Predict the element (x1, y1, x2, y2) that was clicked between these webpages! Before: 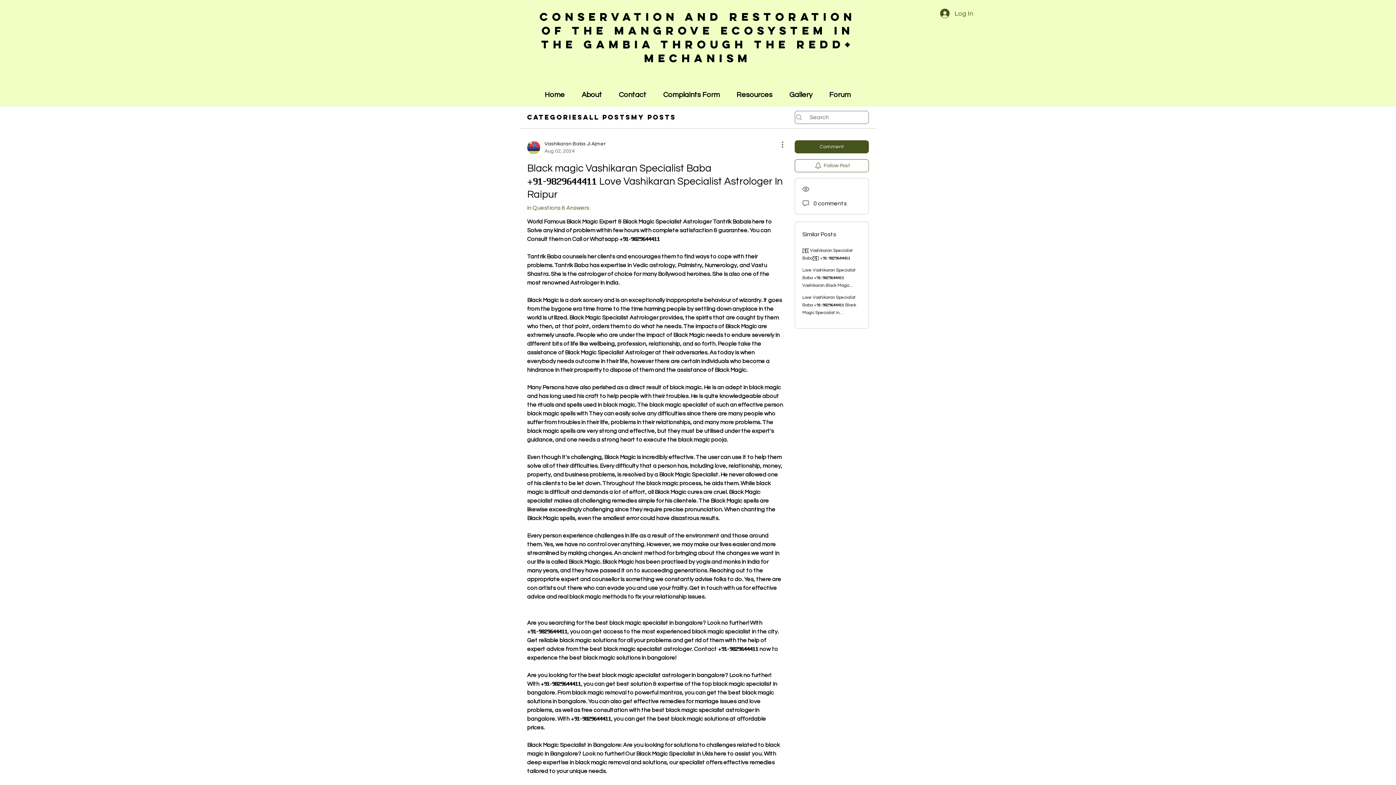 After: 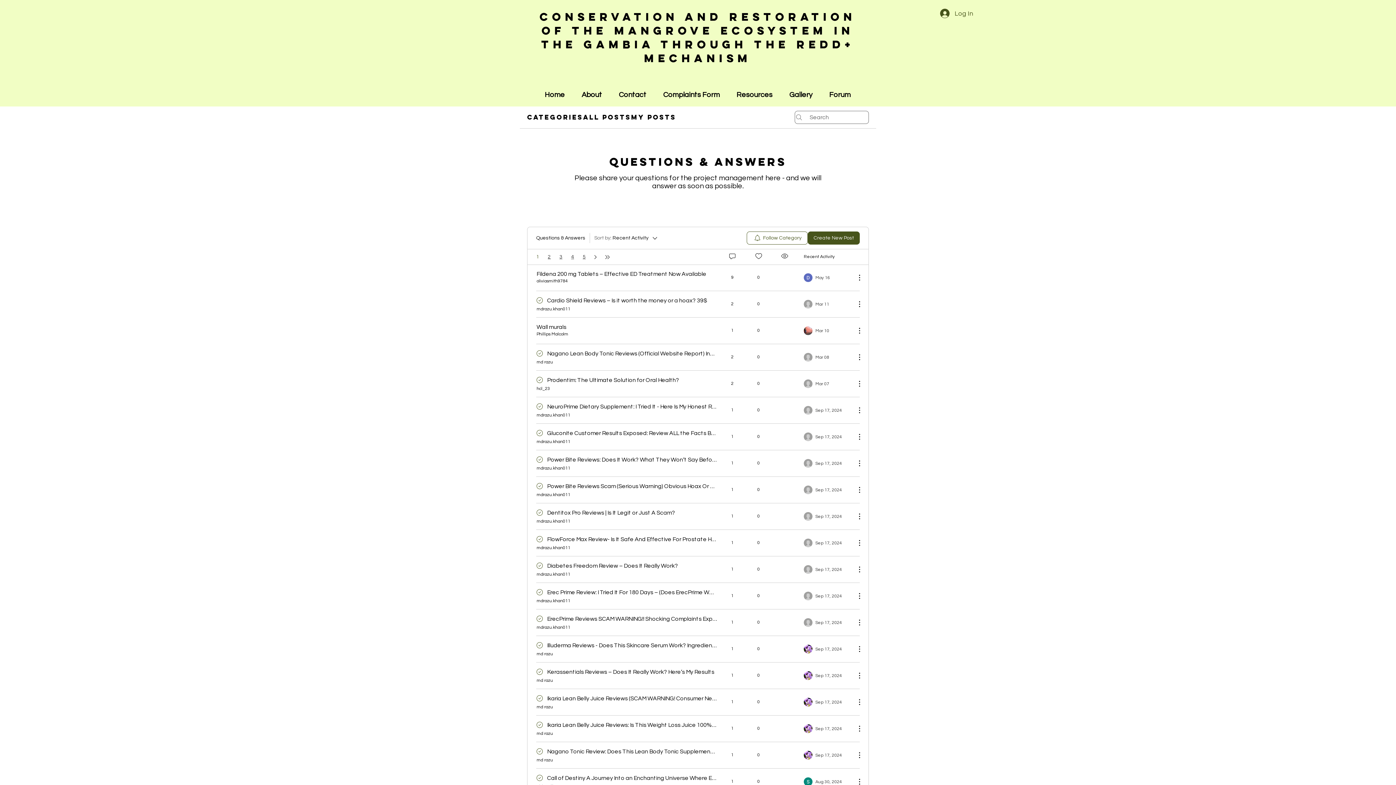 Action: bbox: (527, 205, 589, 210) label: in Questions & Answers